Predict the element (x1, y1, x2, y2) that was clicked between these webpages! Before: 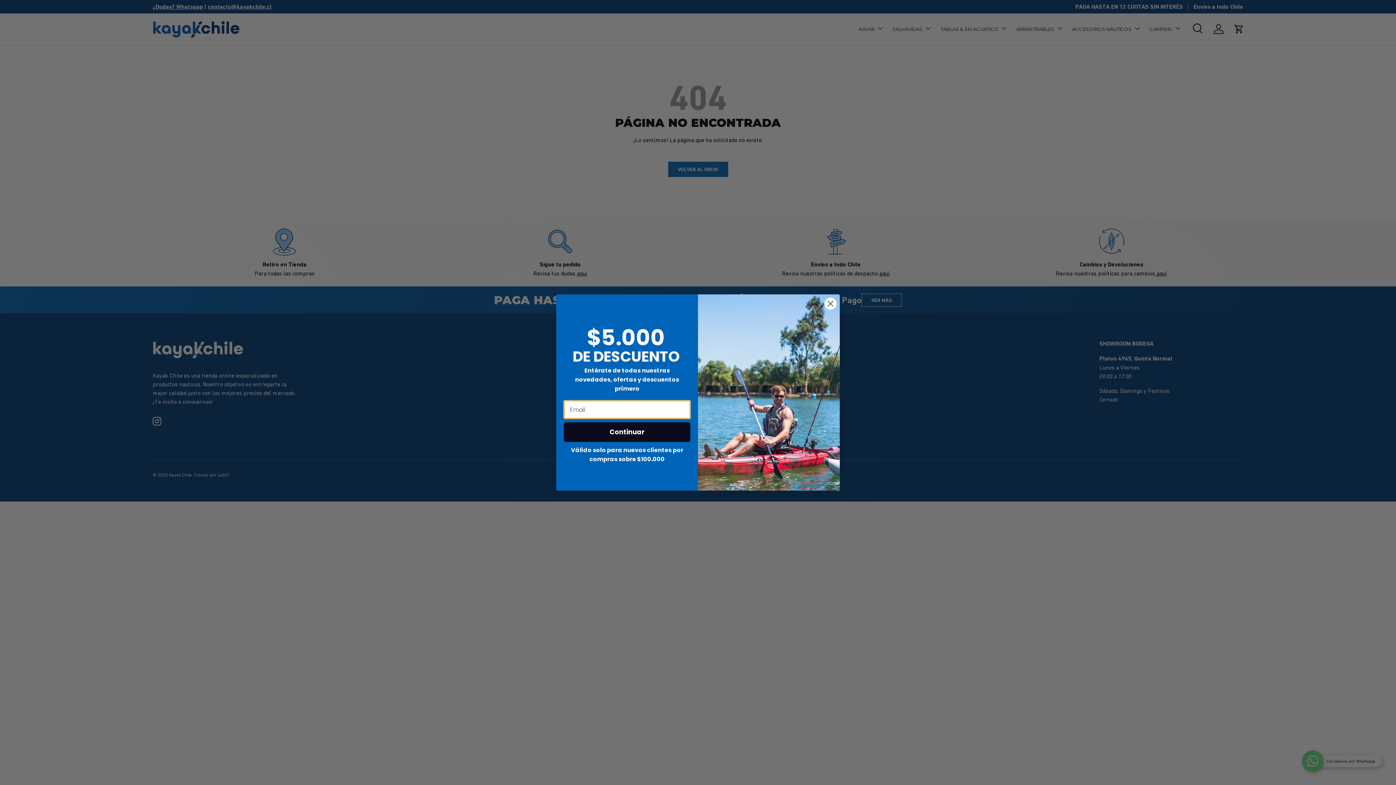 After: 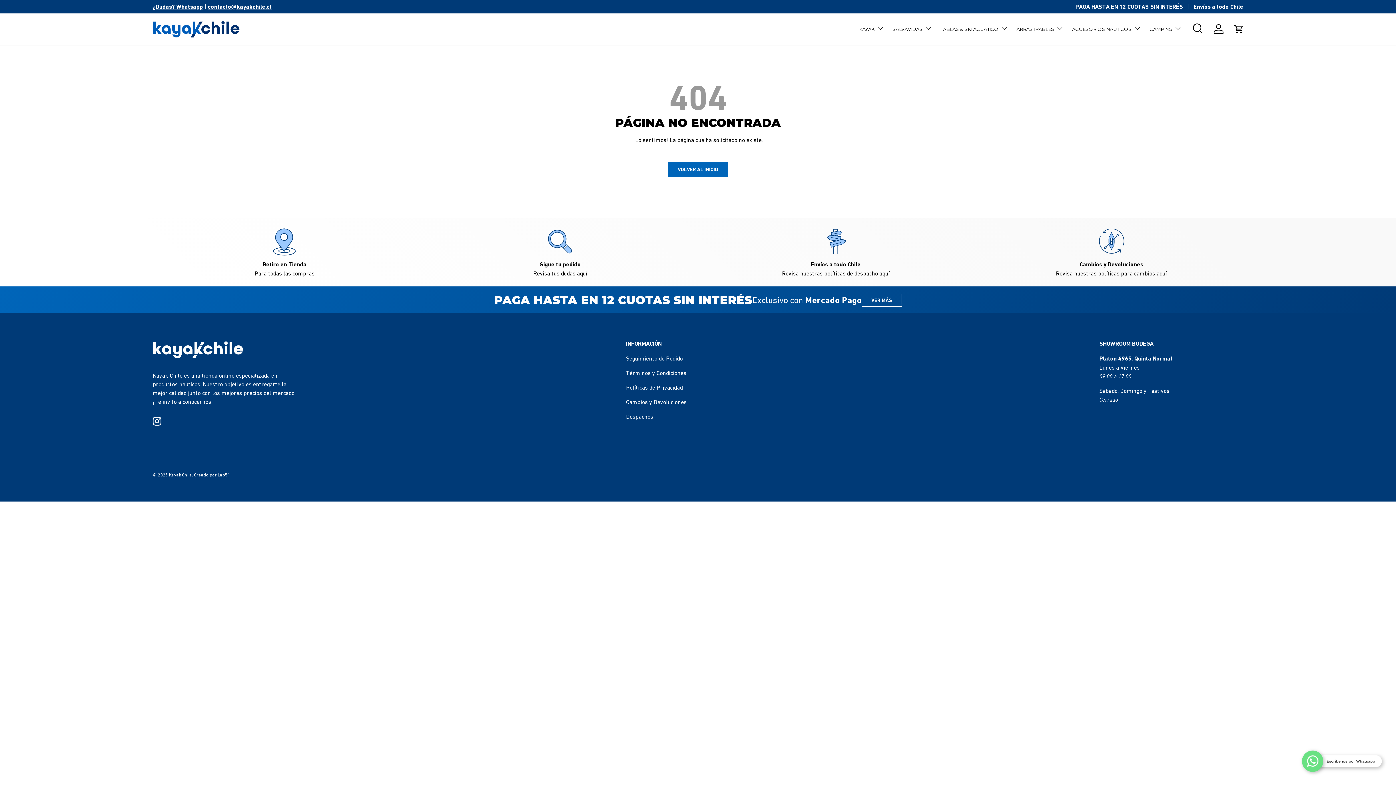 Action: label: Close dialog bbox: (824, 297, 837, 310)